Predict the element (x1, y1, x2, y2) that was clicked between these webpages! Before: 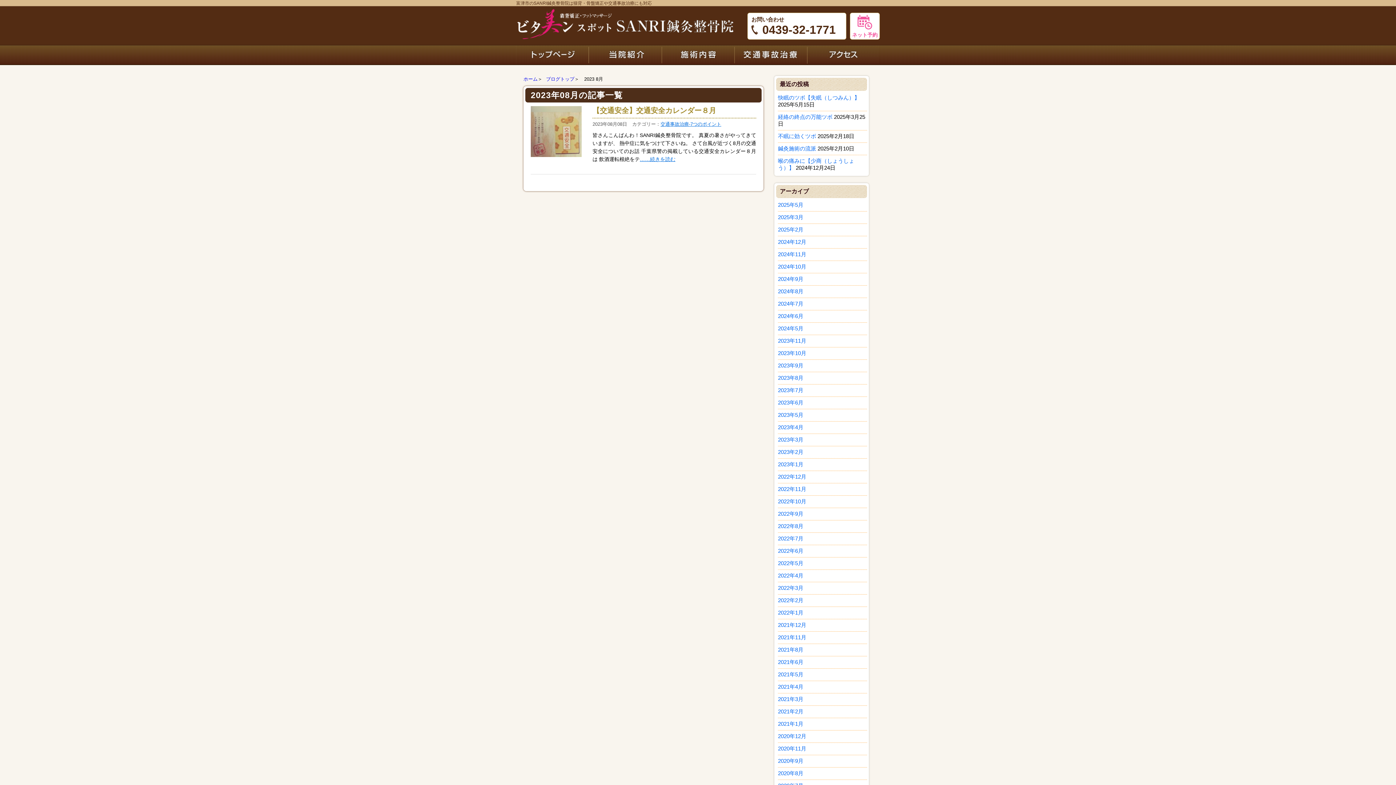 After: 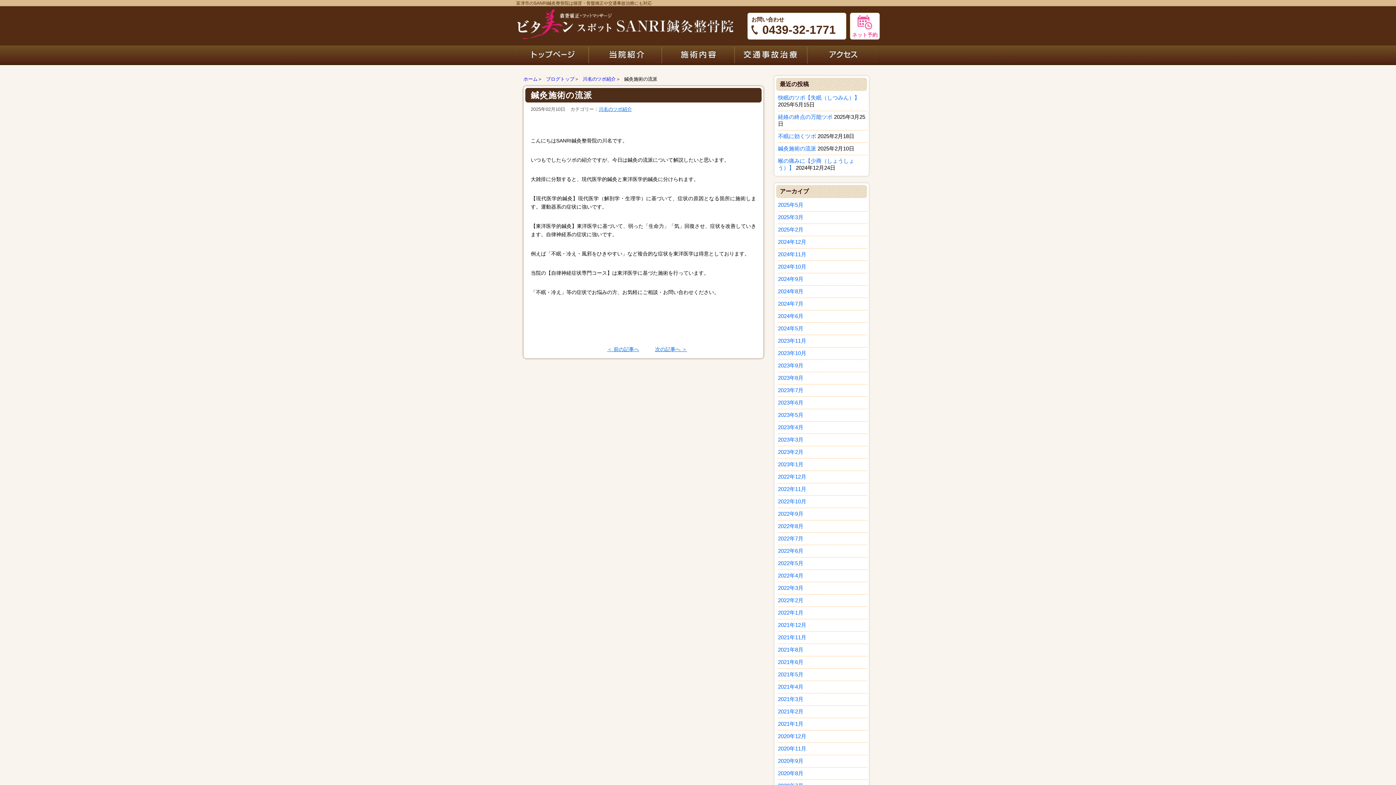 Action: bbox: (778, 145, 816, 151) label: 鍼灸施術の流派